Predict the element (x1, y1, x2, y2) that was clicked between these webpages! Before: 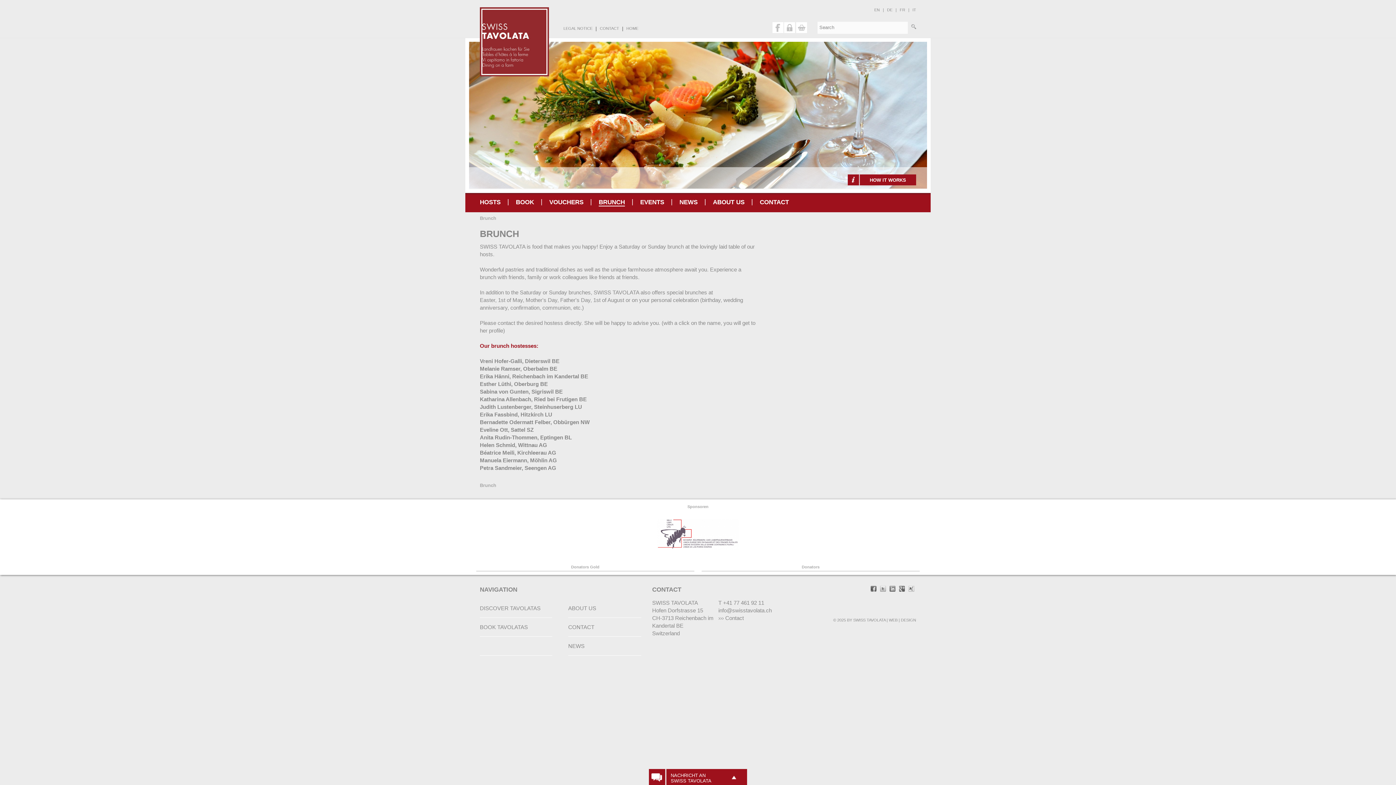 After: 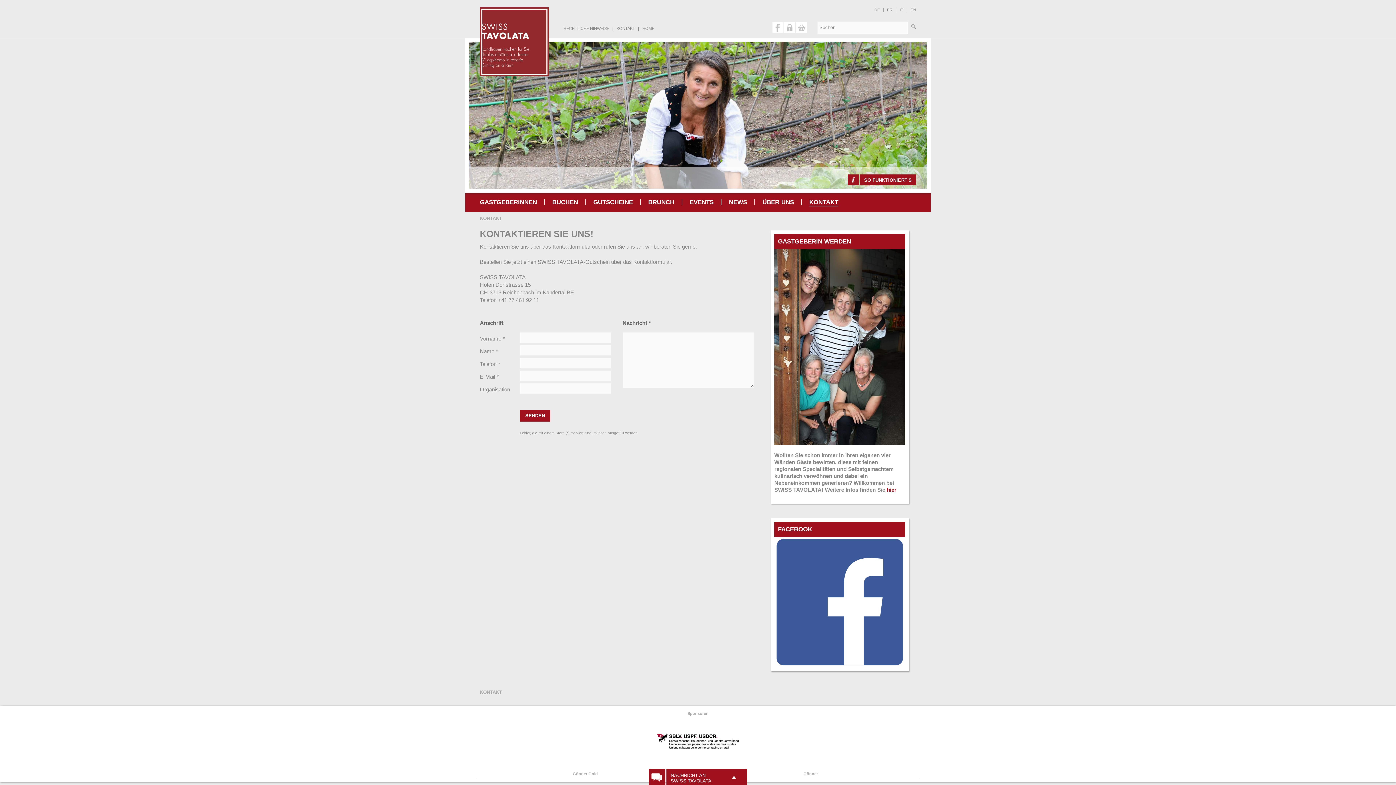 Action: label: CONTACT bbox: (568, 624, 594, 630)